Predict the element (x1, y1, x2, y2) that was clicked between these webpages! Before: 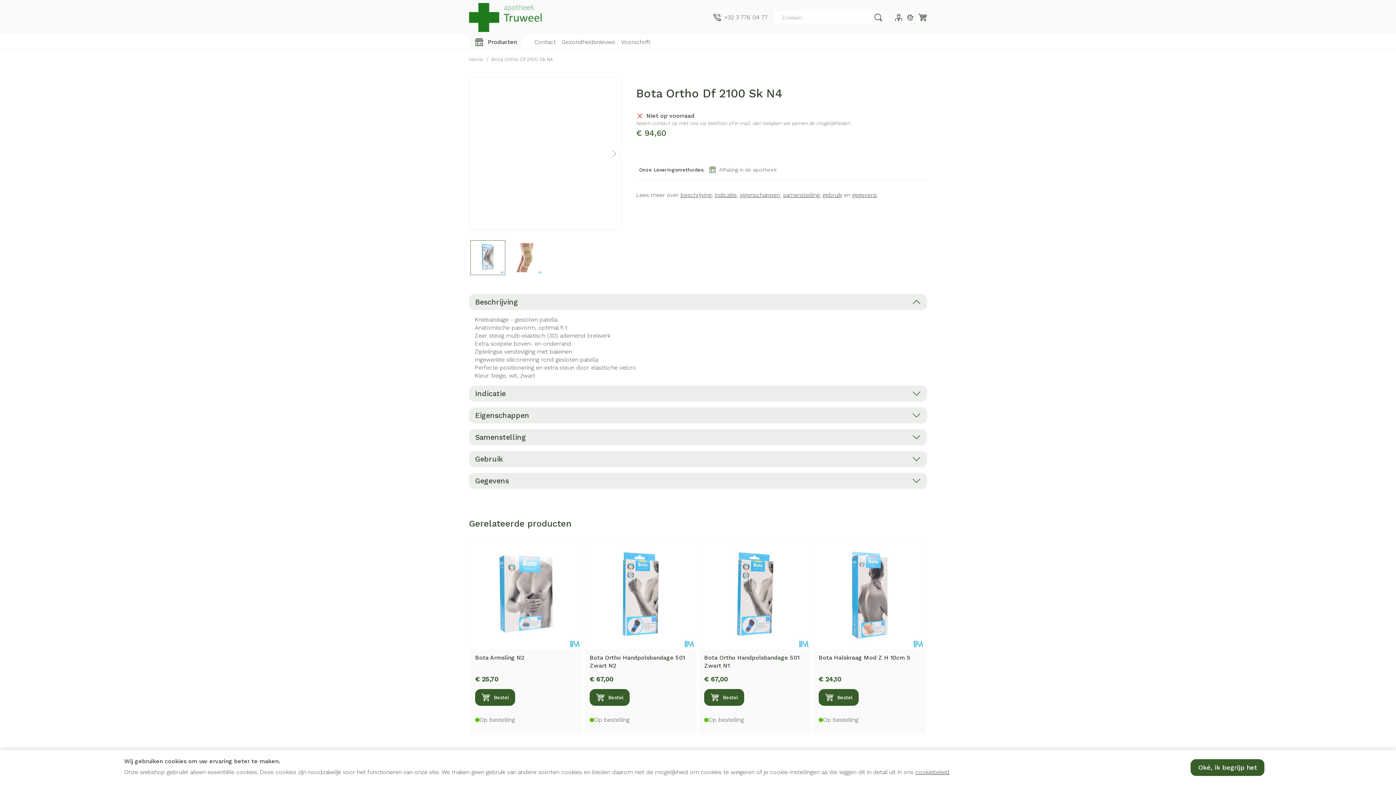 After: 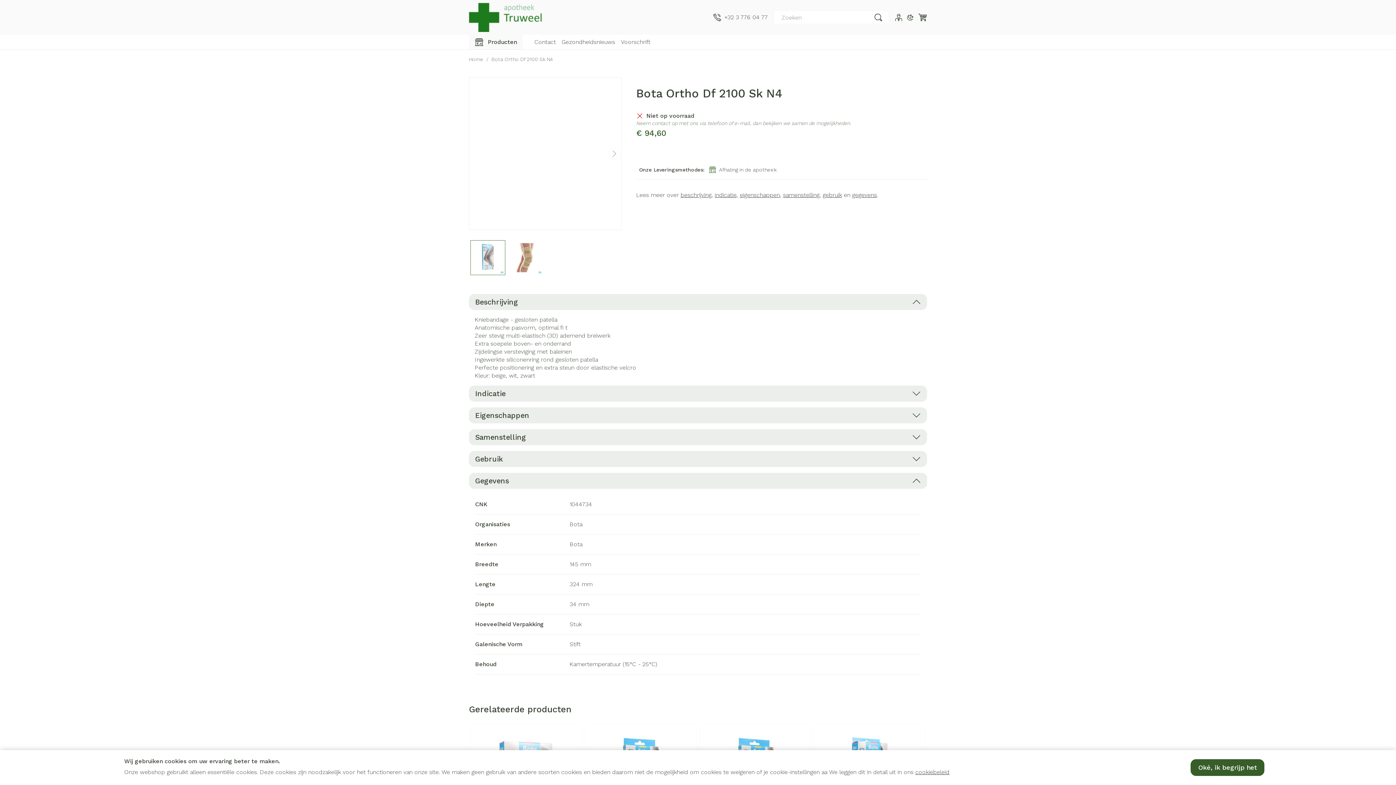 Action: bbox: (469, 473, 927, 489) label: Gegevens